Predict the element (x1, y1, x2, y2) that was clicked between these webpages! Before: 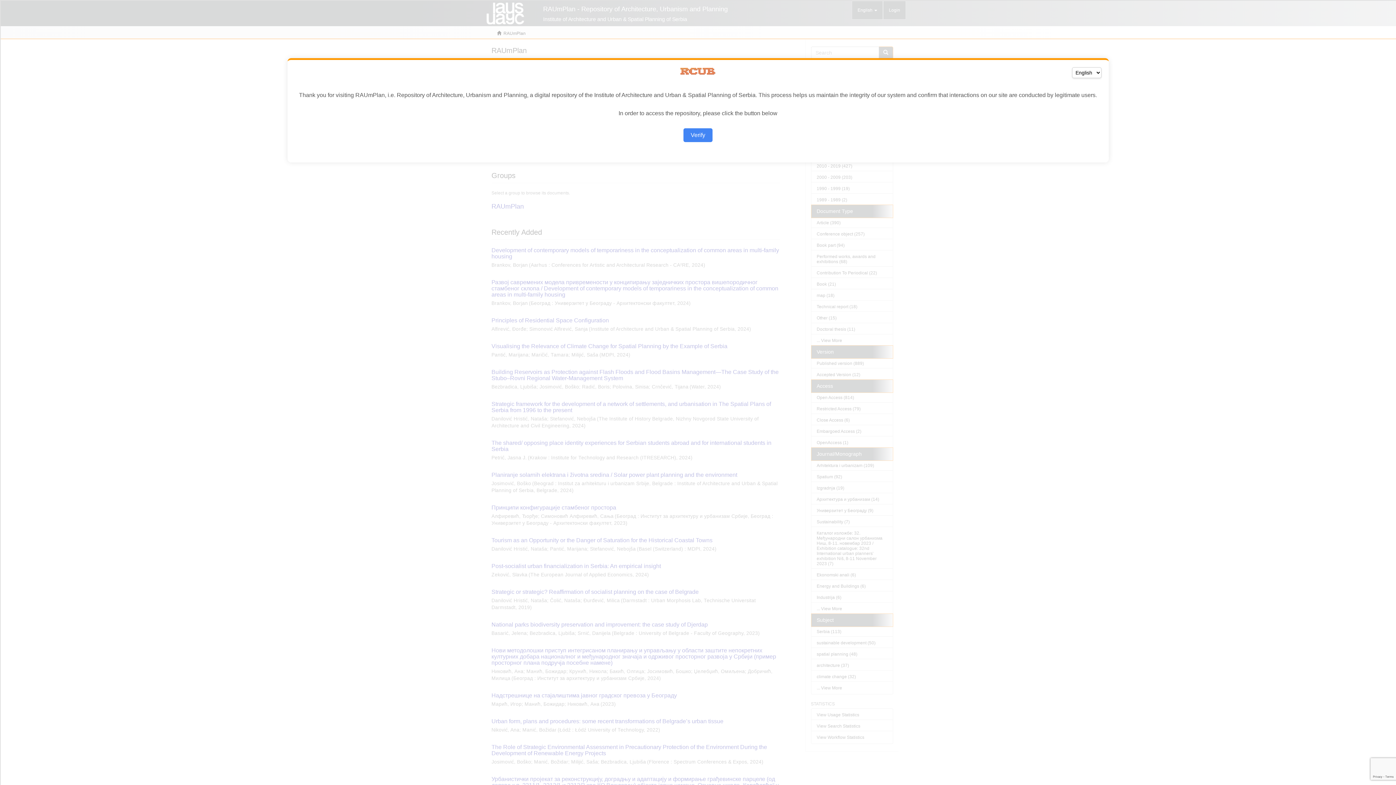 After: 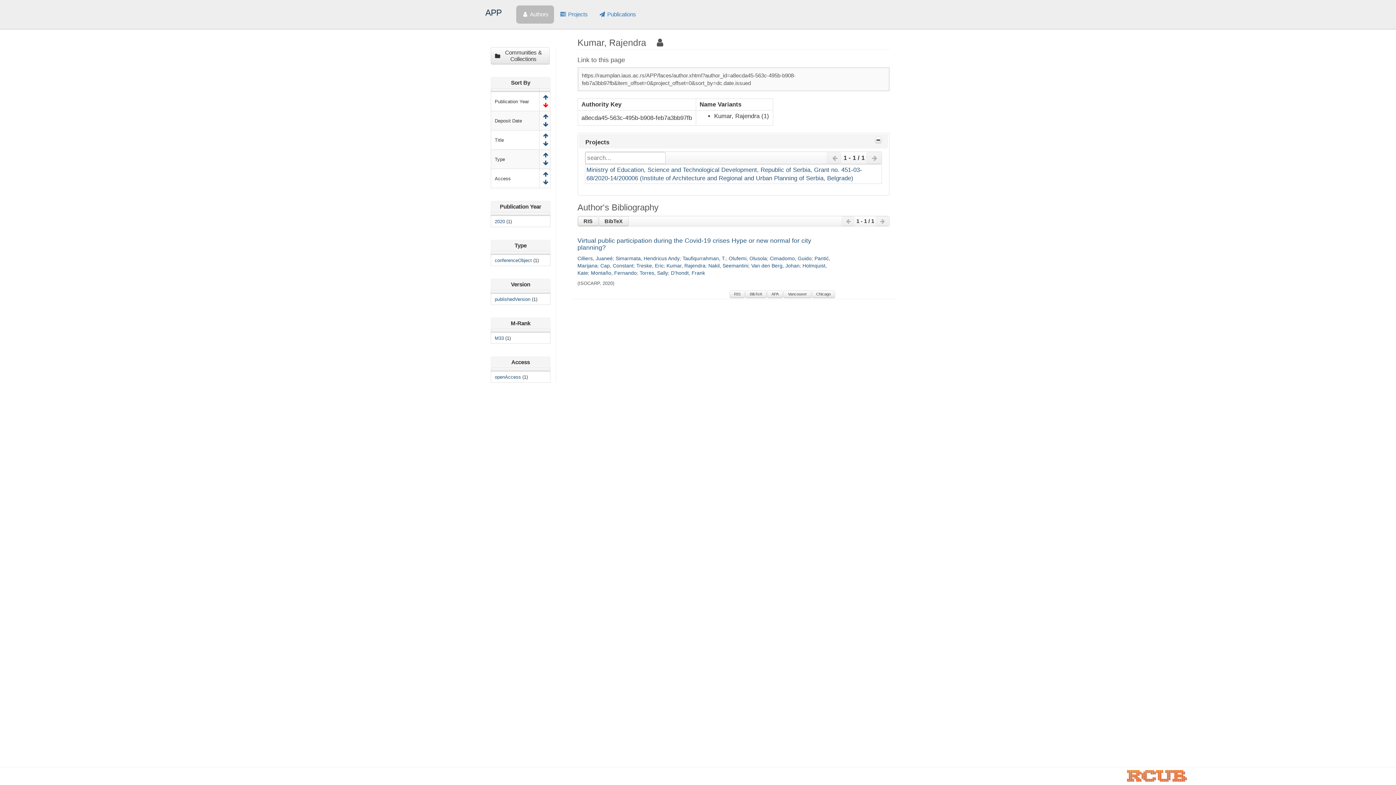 Action: bbox: (683, 128, 712, 142) label: Verify